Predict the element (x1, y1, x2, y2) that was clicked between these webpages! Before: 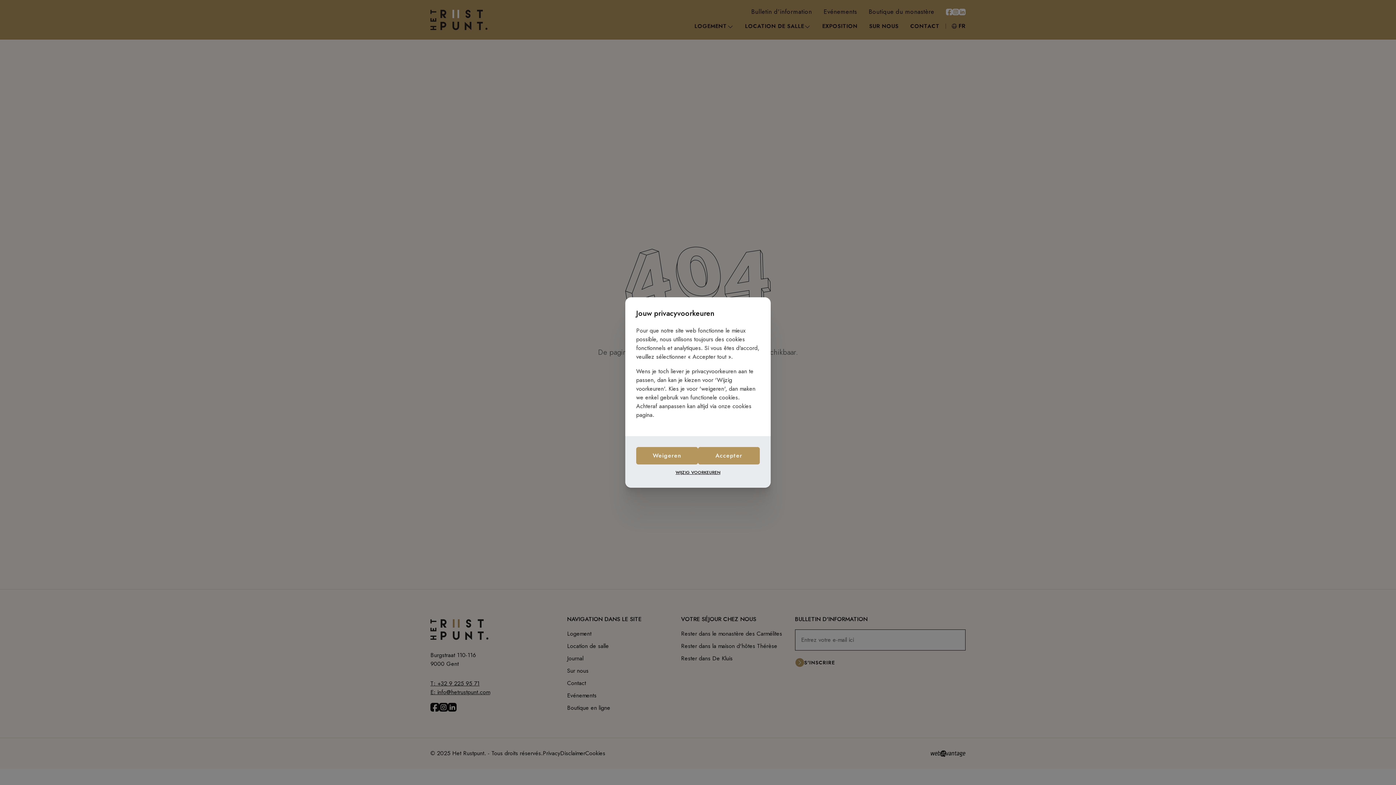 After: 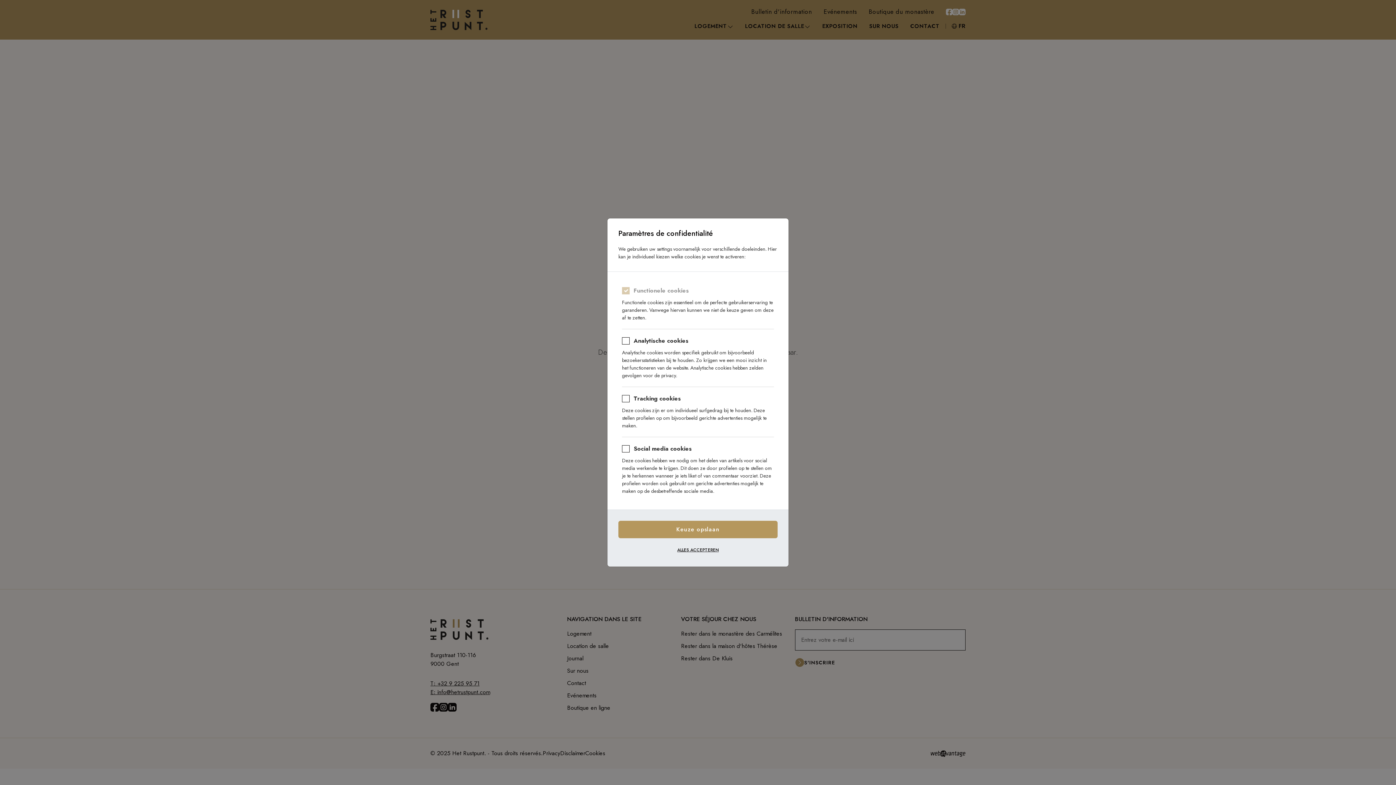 Action: bbox: (636, 464, 760, 480) label: WIJZIG VOORKEUREN